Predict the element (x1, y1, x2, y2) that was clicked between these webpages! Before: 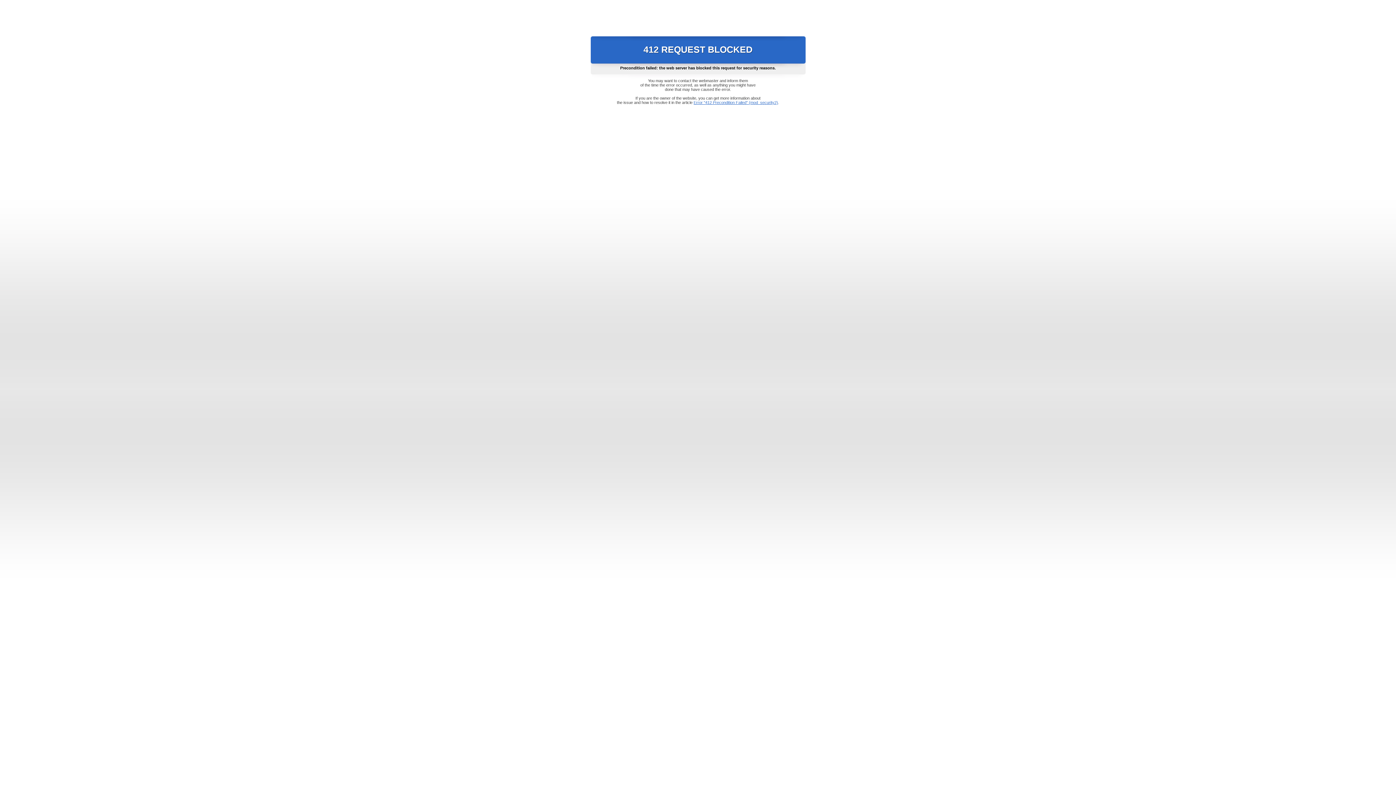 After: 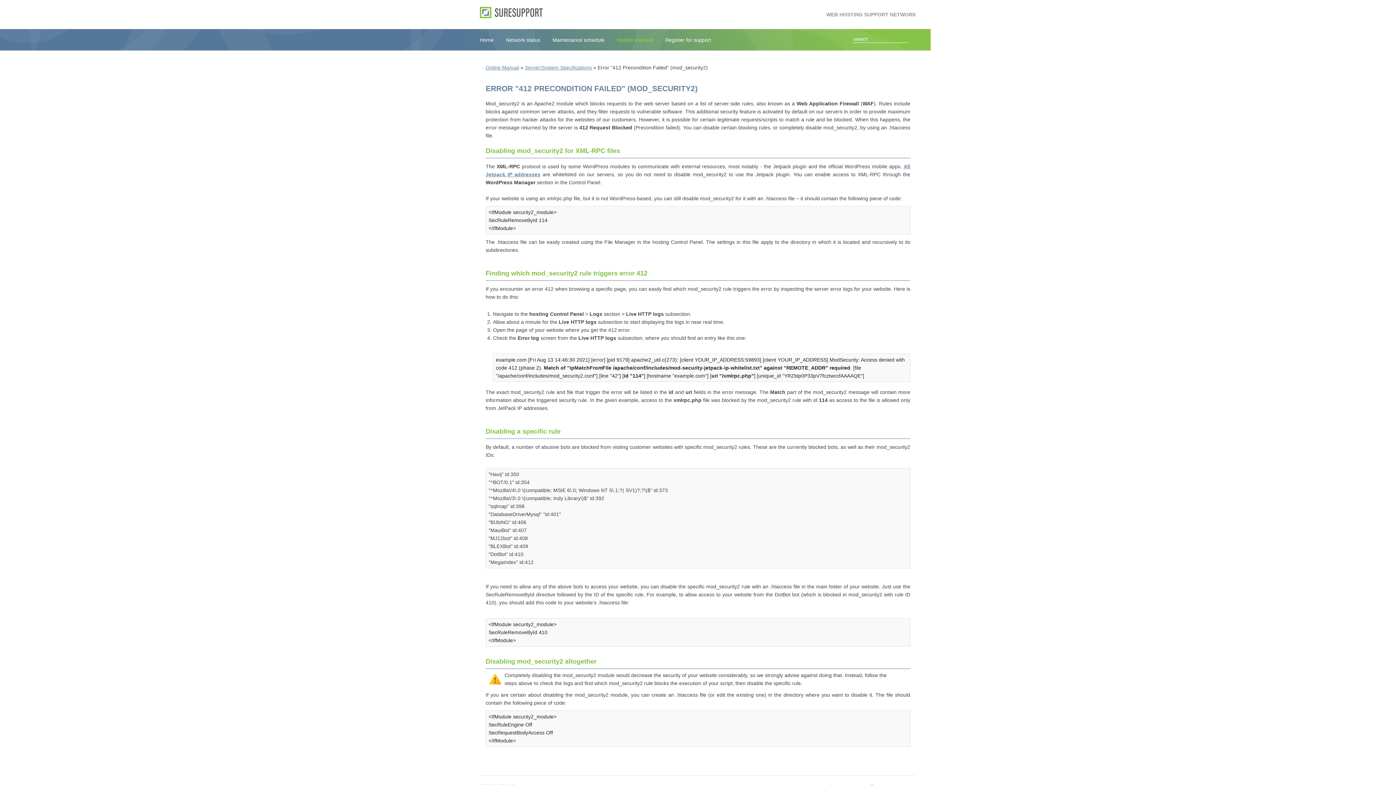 Action: bbox: (693, 100, 778, 104) label: Error "412 Precondition Failed" (mod_security2)